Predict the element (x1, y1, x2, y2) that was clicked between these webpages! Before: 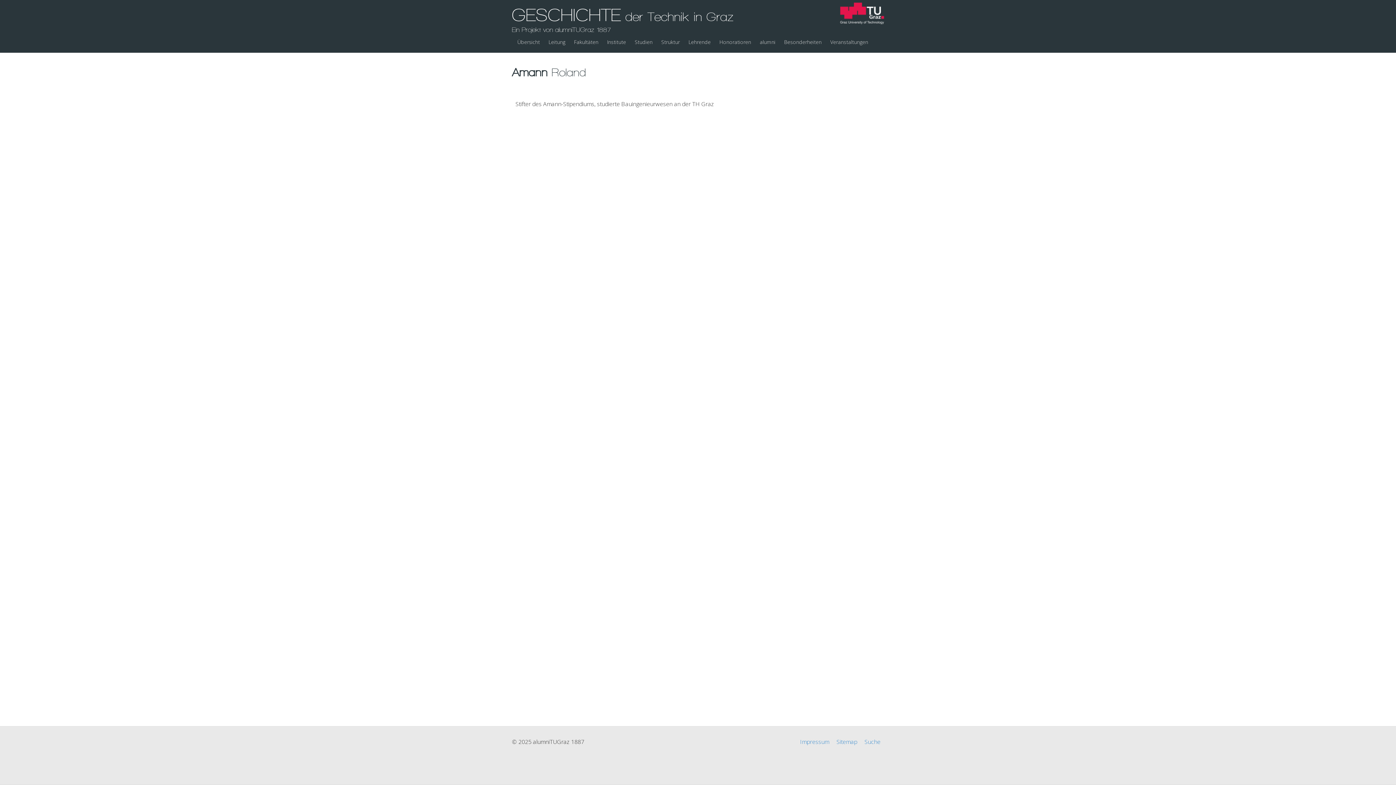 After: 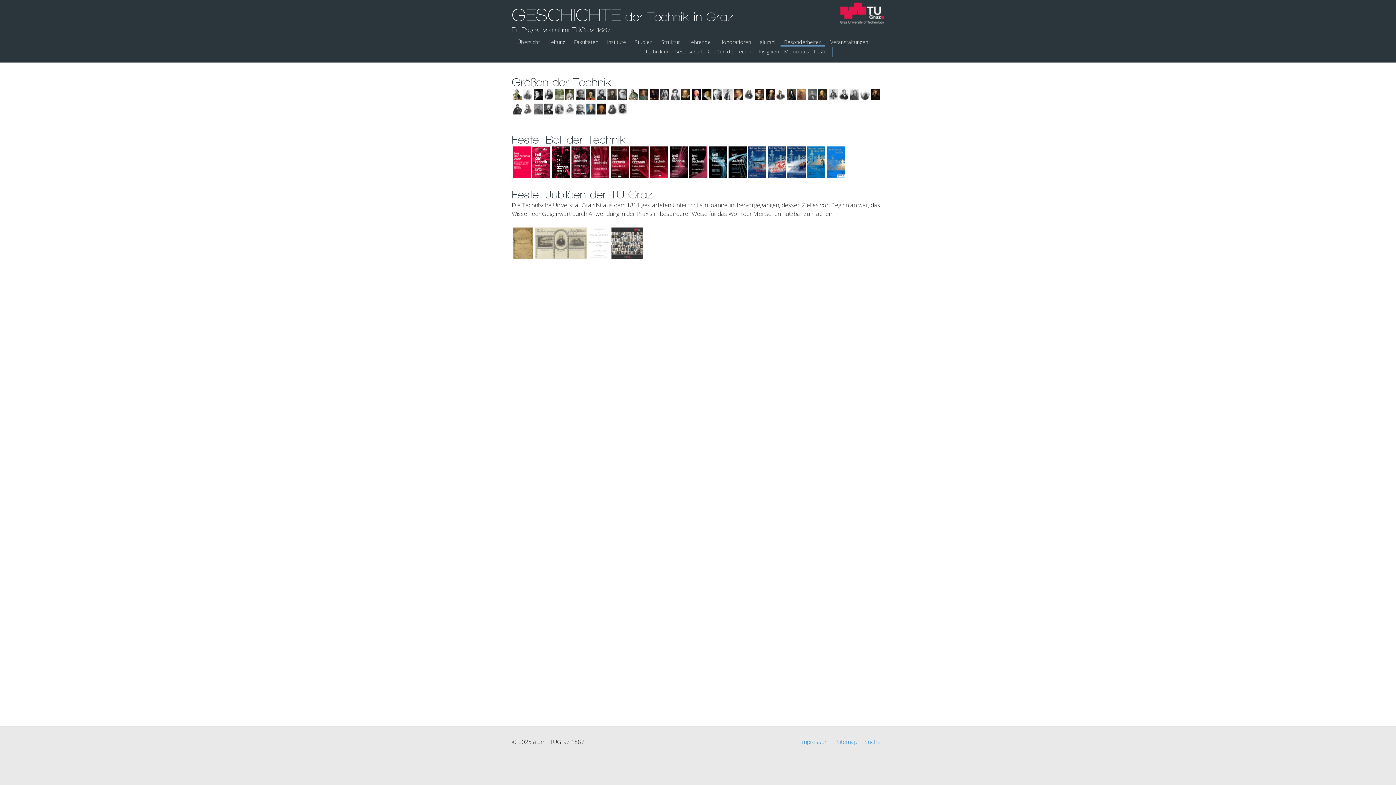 Action: bbox: (780, 34, 825, 46) label: Besonderheiten